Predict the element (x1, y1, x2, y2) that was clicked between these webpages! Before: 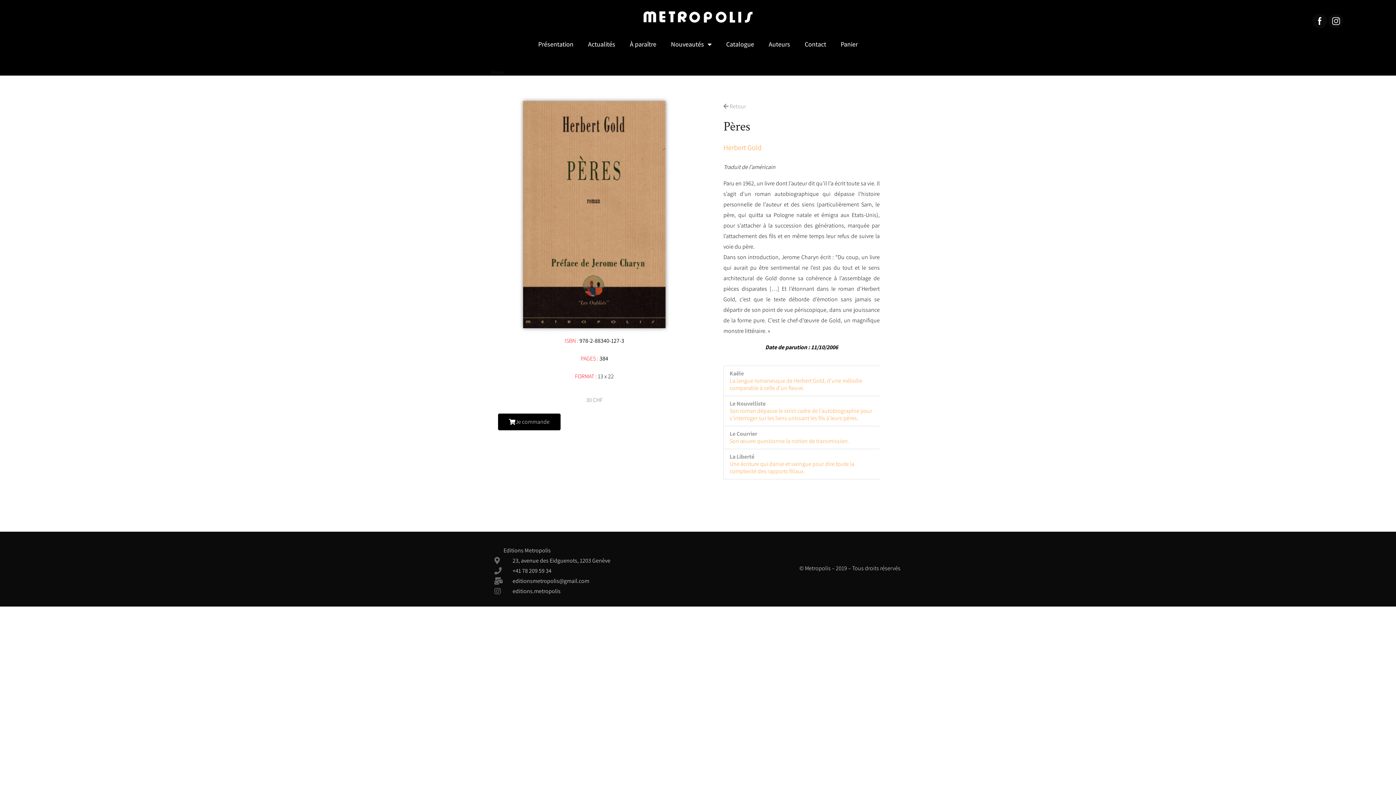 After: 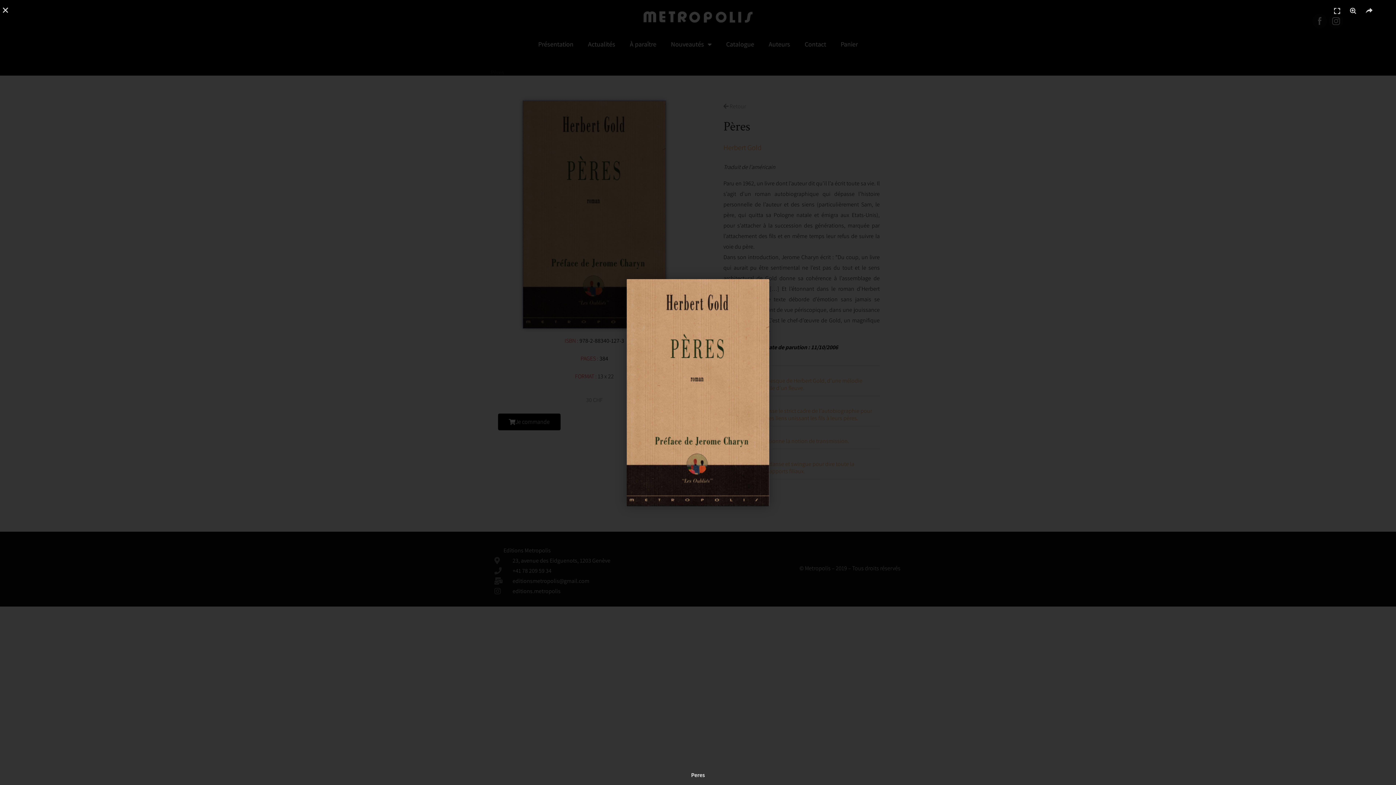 Action: bbox: (523, 101, 665, 328)